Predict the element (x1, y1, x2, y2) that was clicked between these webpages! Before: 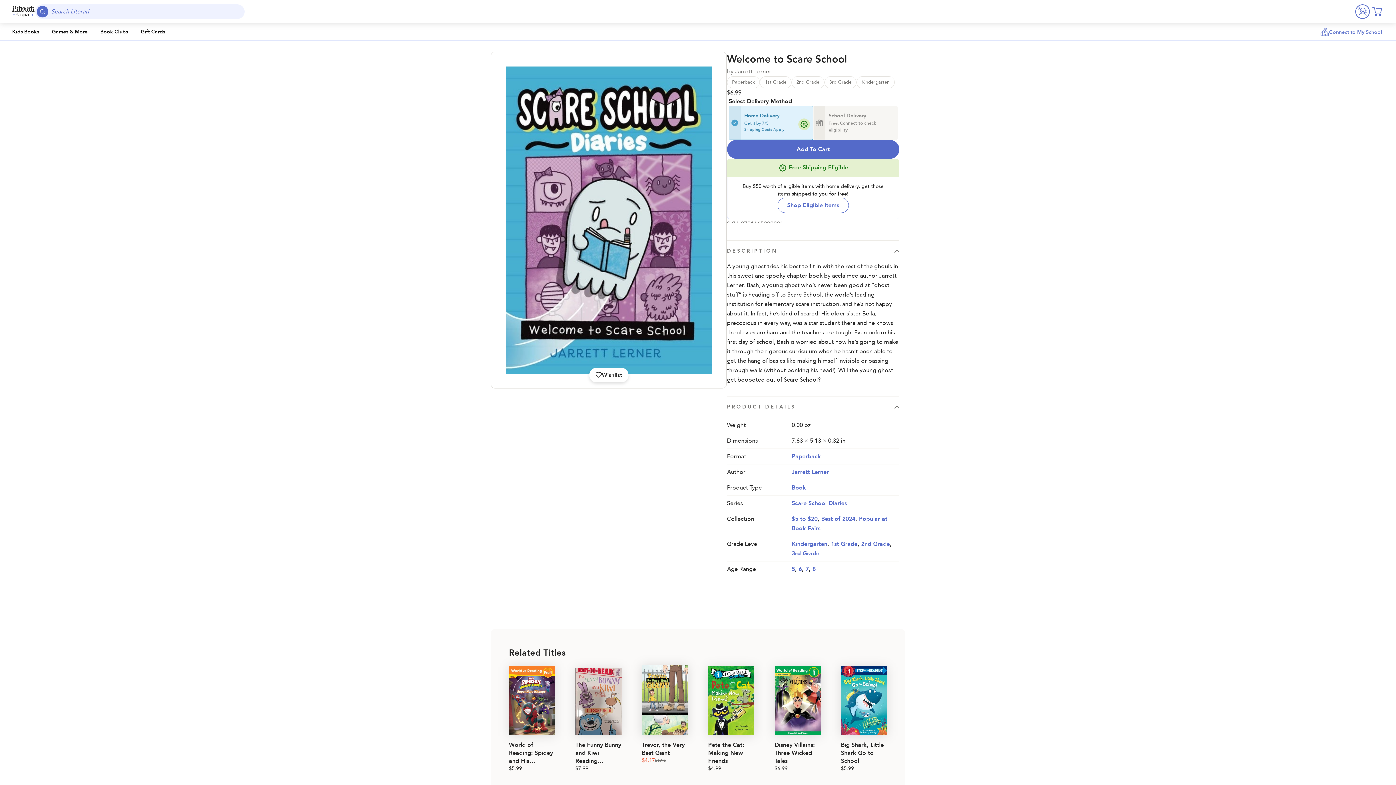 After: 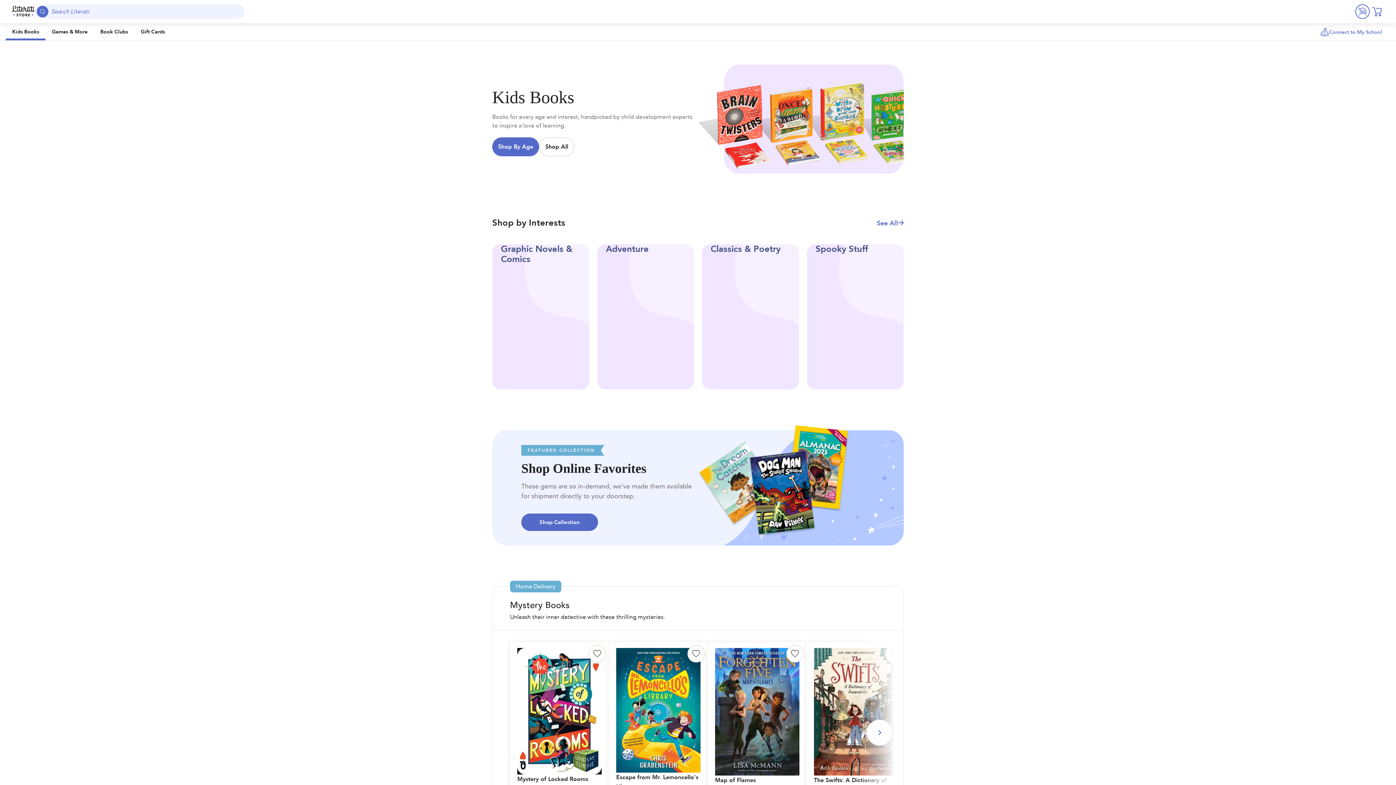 Action: bbox: (5, 23, 45, 40) label: Kids Books